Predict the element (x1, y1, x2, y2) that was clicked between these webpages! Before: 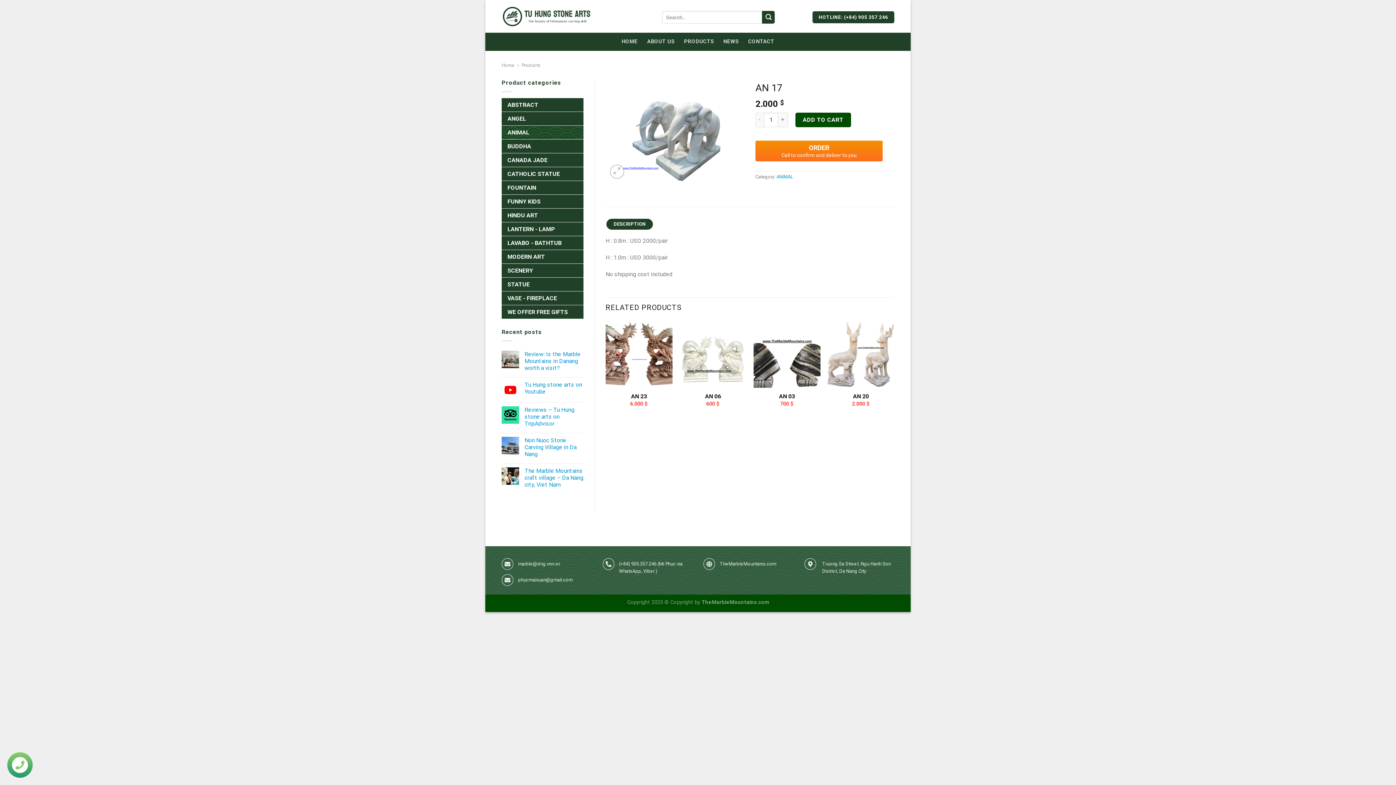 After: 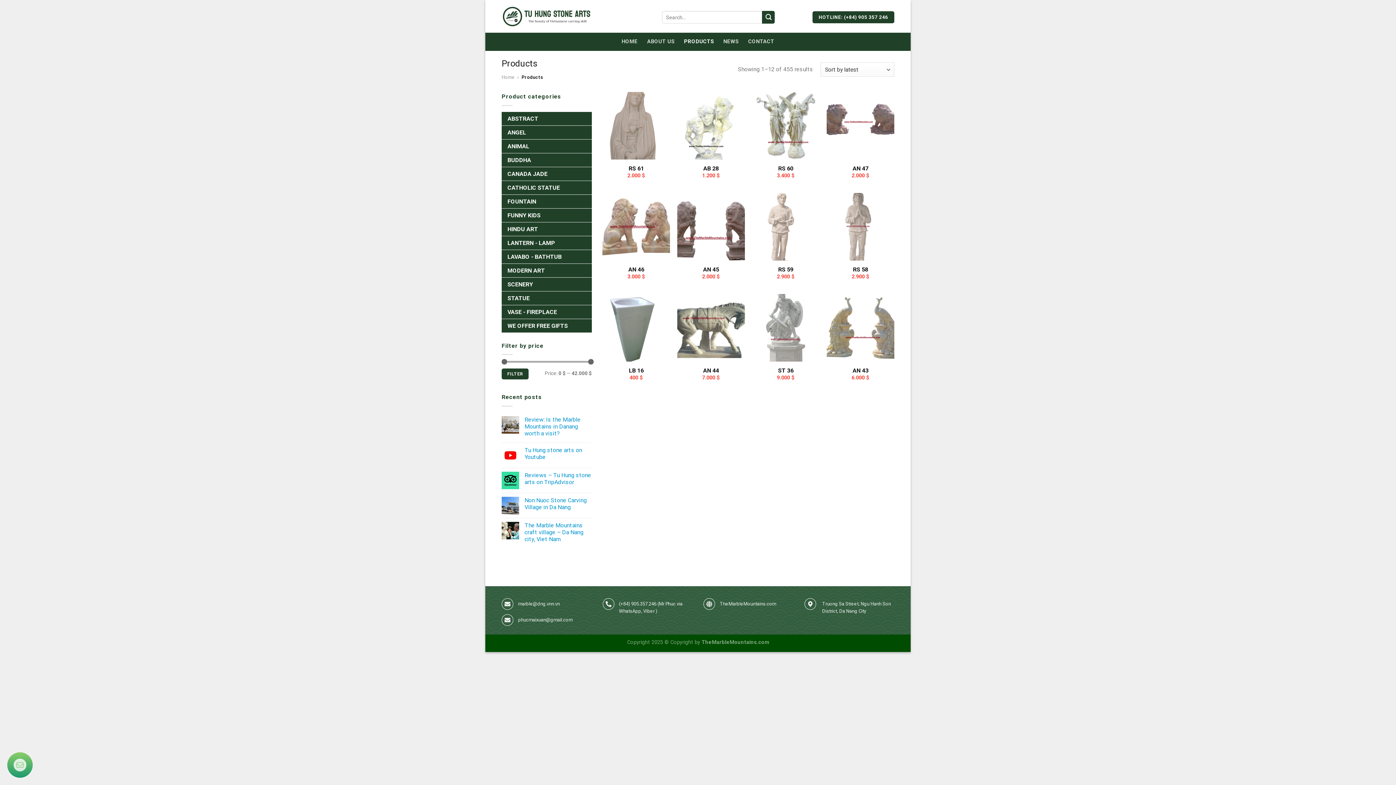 Action: bbox: (521, 62, 540, 68) label: Products